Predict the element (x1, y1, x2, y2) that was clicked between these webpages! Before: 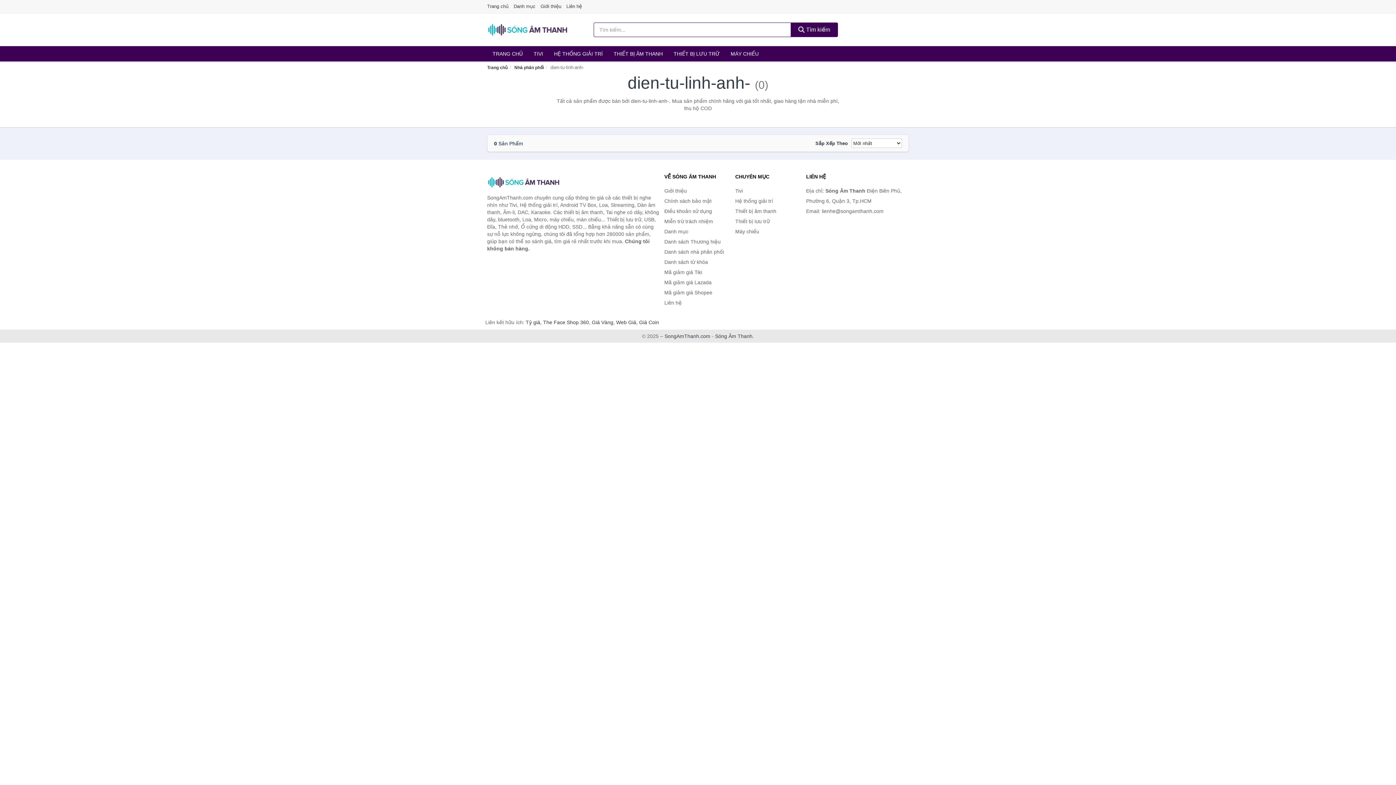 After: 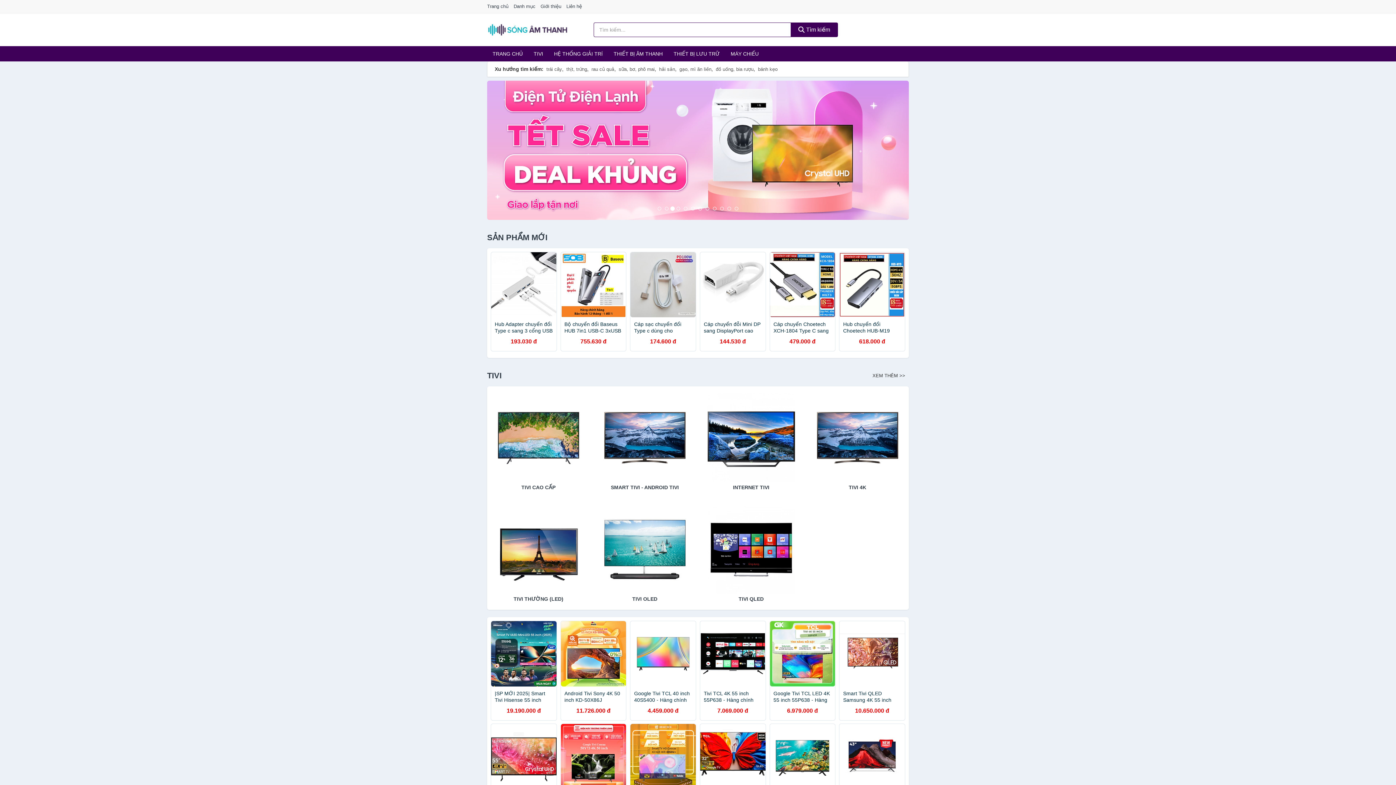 Action: label: Trang chủ bbox: (487, 65, 508, 70)